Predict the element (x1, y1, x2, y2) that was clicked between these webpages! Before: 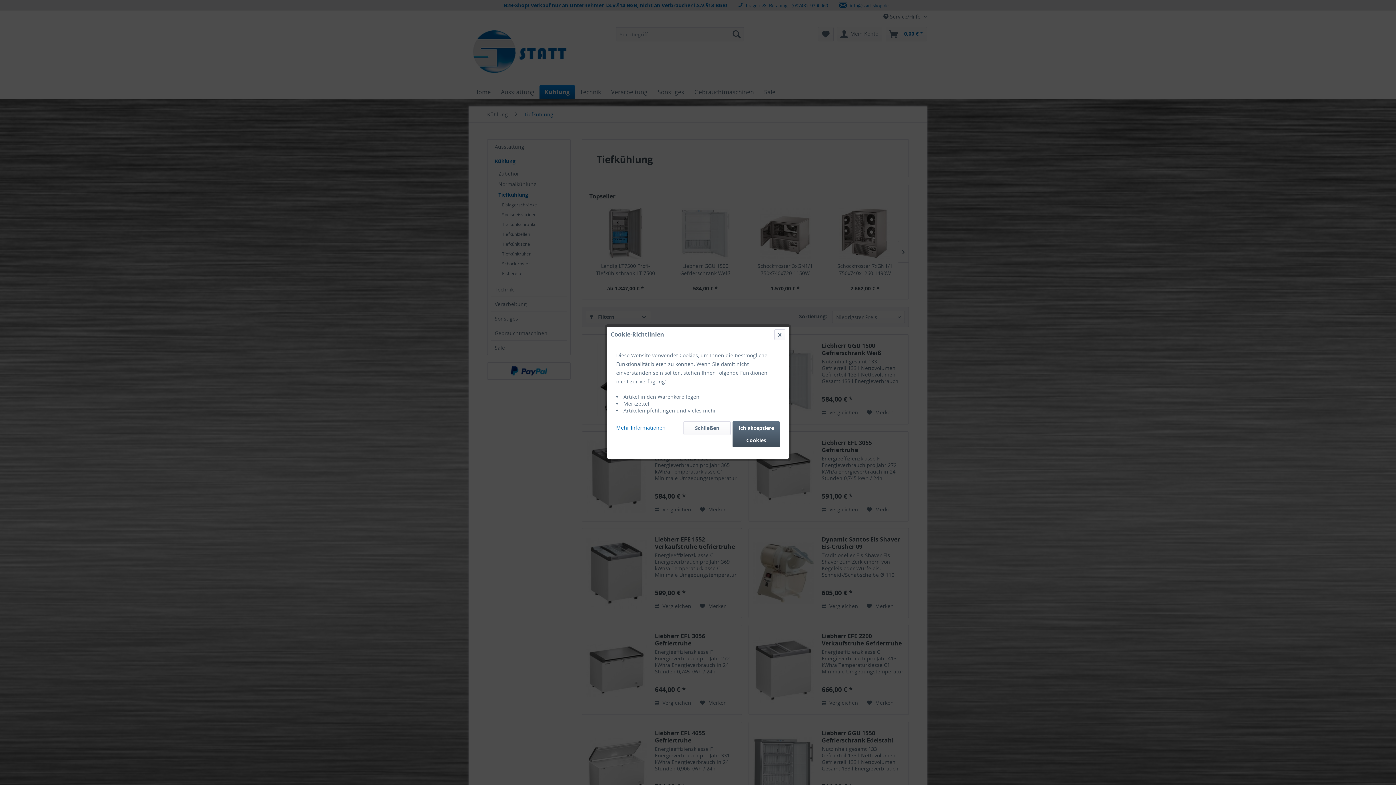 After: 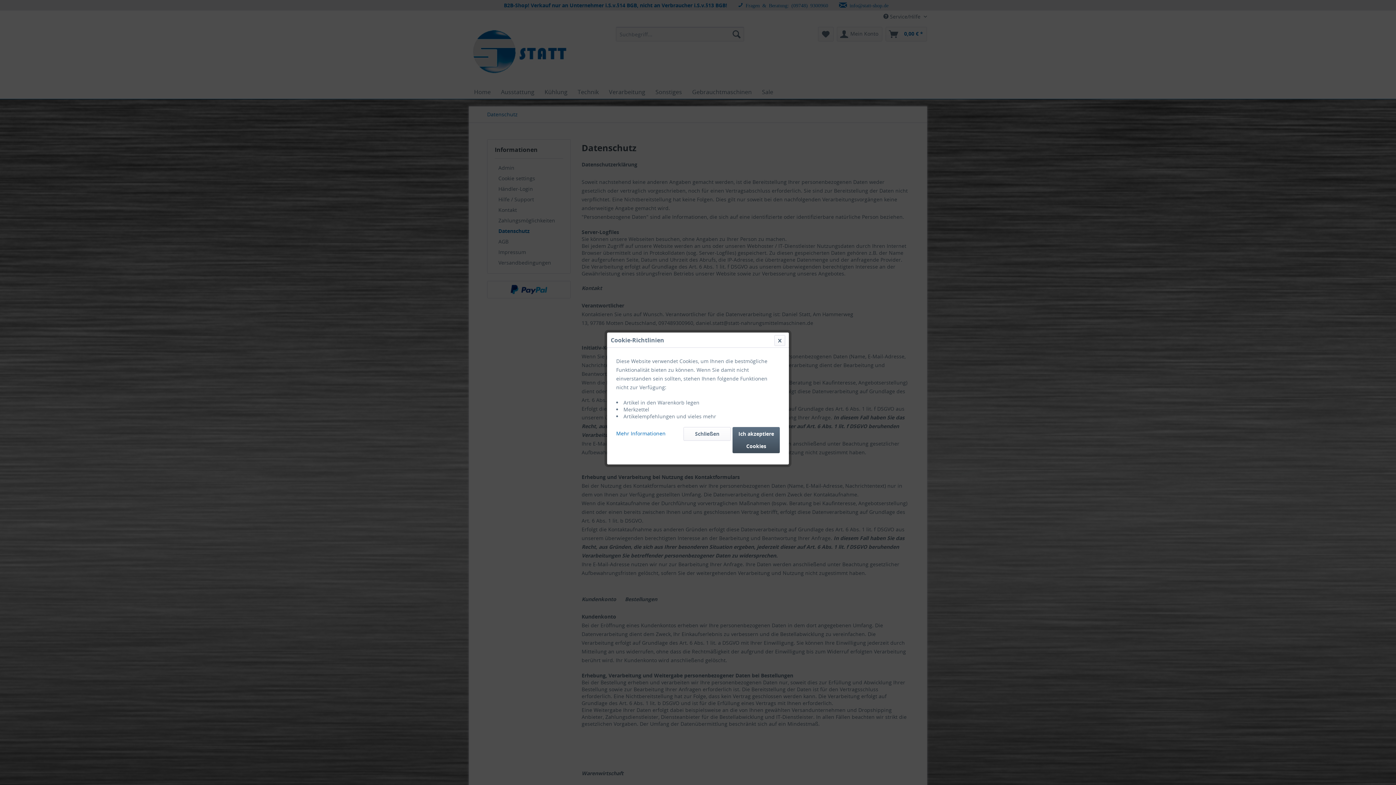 Action: label: Mehr Informationen bbox: (616, 421, 665, 431)